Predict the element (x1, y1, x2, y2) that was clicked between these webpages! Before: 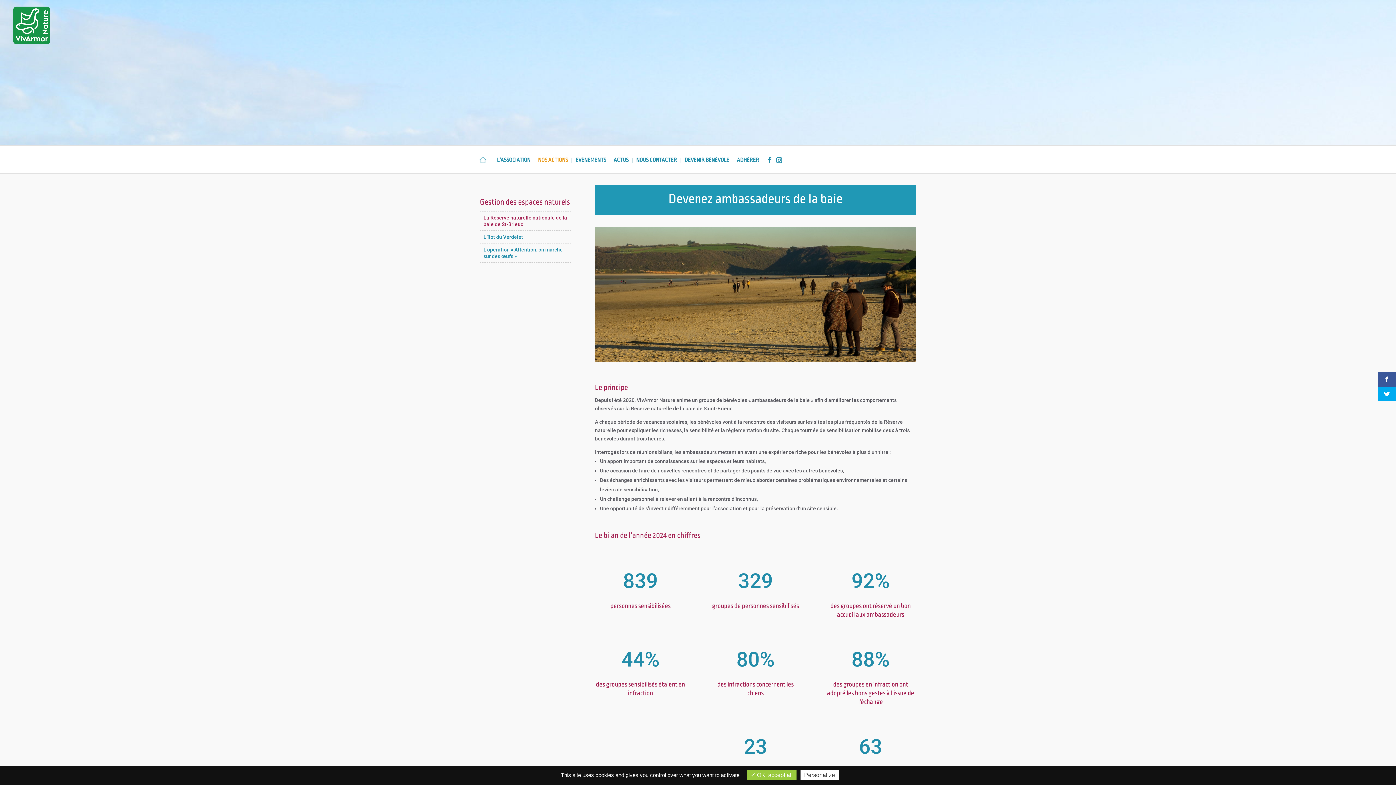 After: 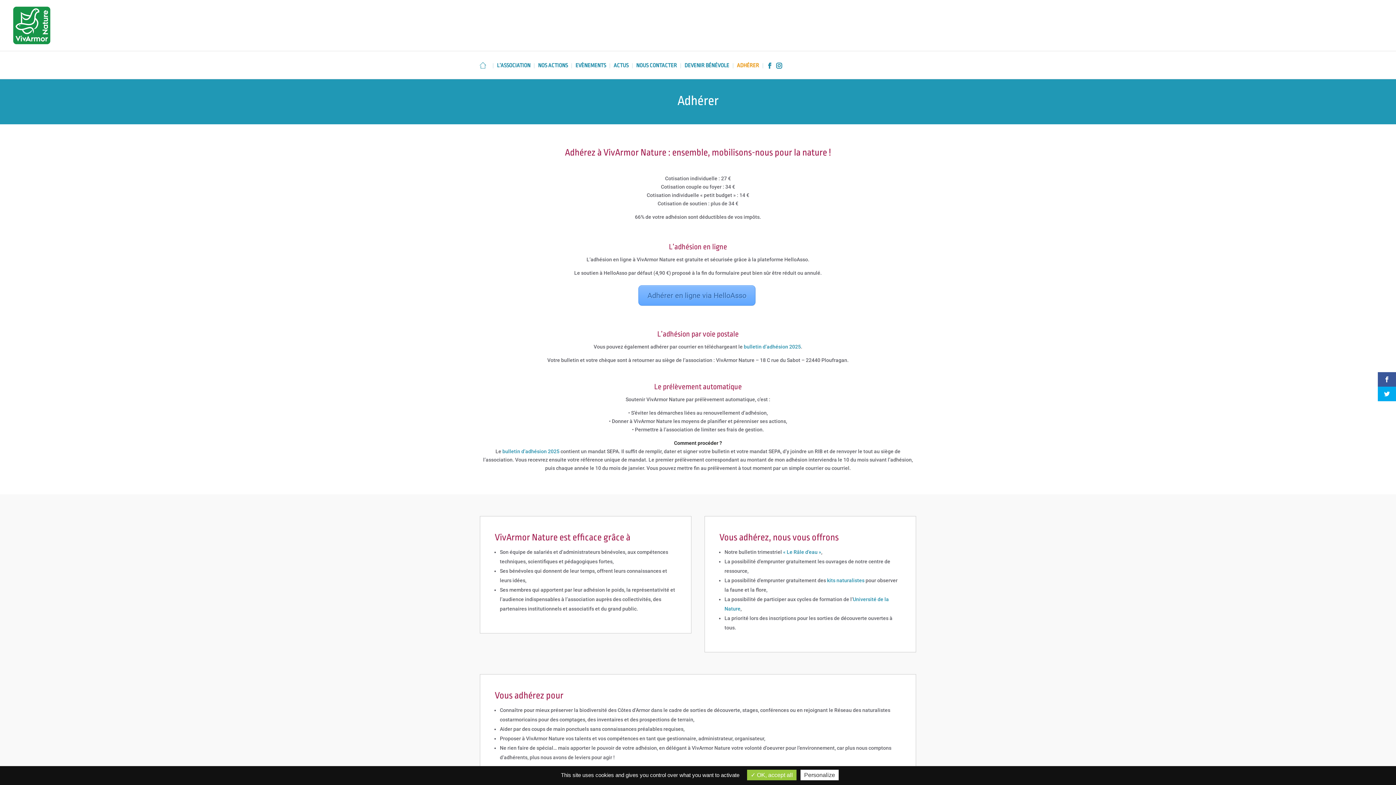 Action: bbox: (737, 157, 759, 173) label: ADHÉRER